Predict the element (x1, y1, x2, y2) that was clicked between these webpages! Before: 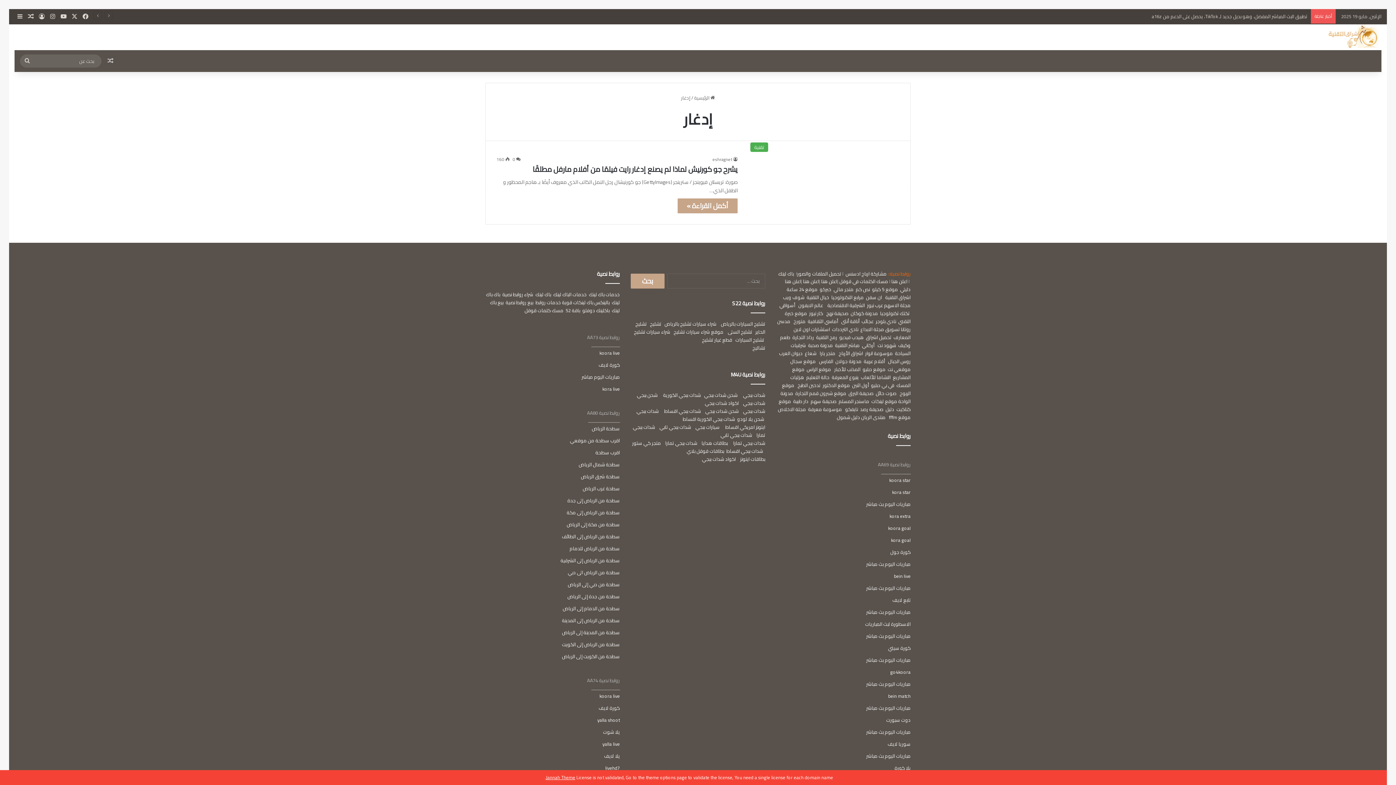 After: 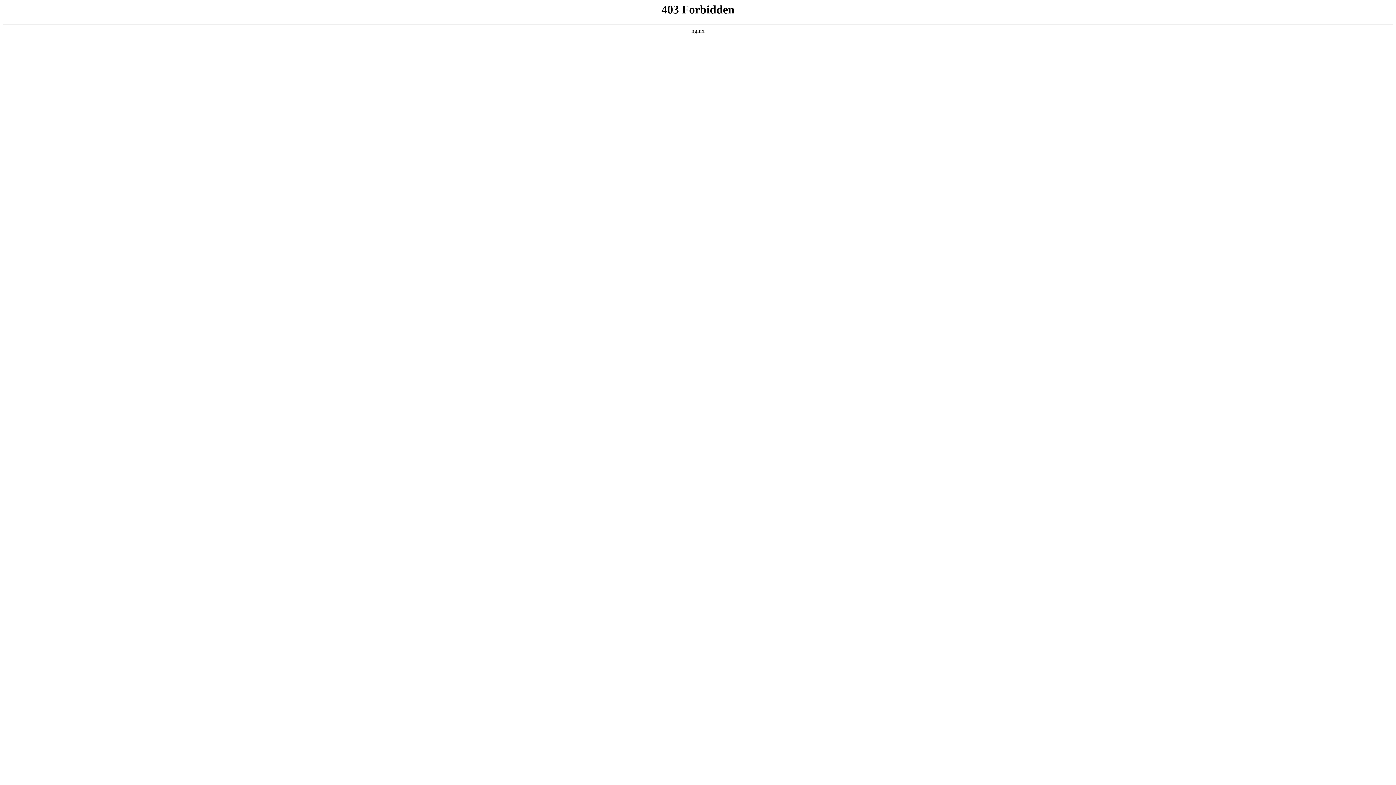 Action: bbox: (582, 484, 620, 493) label: سطحة غرب الرياض